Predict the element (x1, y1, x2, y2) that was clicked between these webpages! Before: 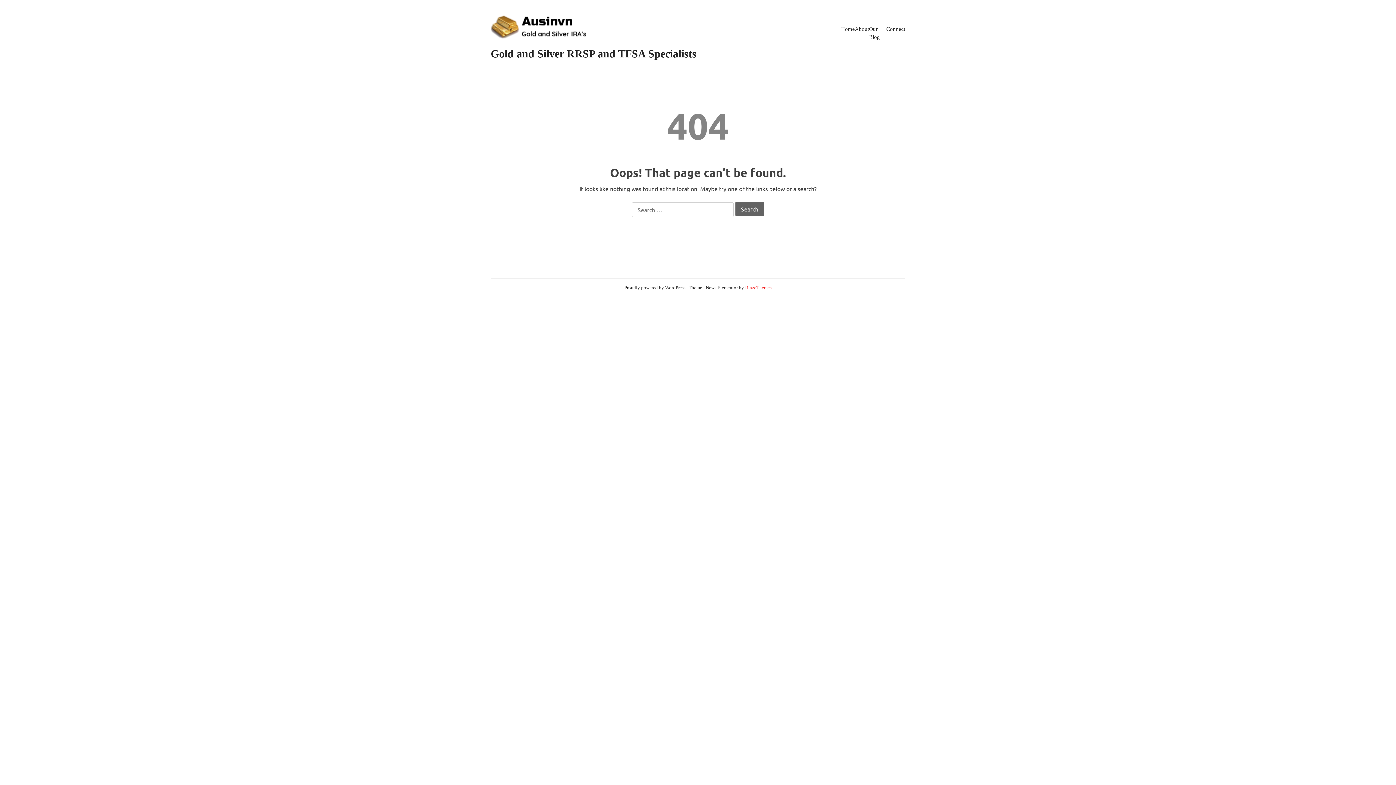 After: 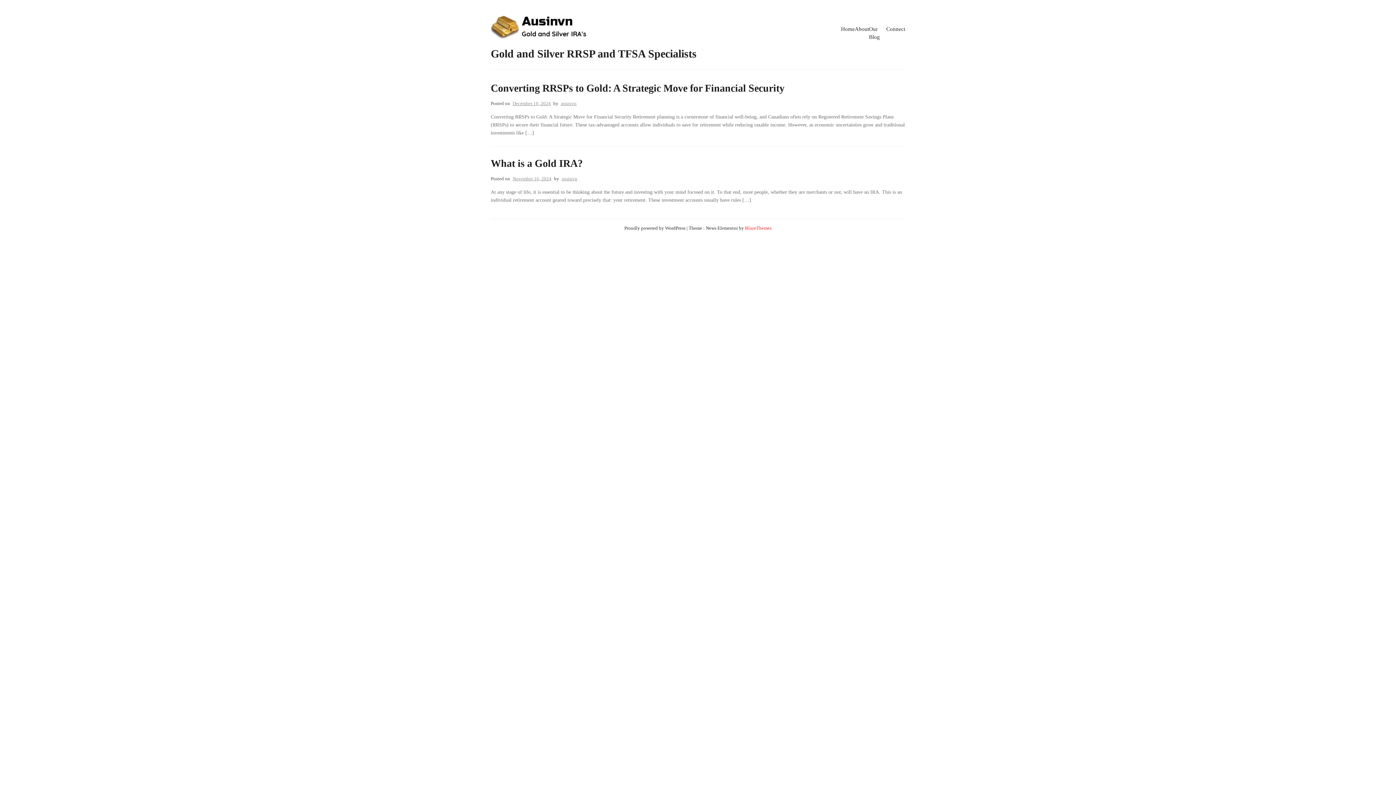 Action: label: Home bbox: (841, 25, 855, 33)